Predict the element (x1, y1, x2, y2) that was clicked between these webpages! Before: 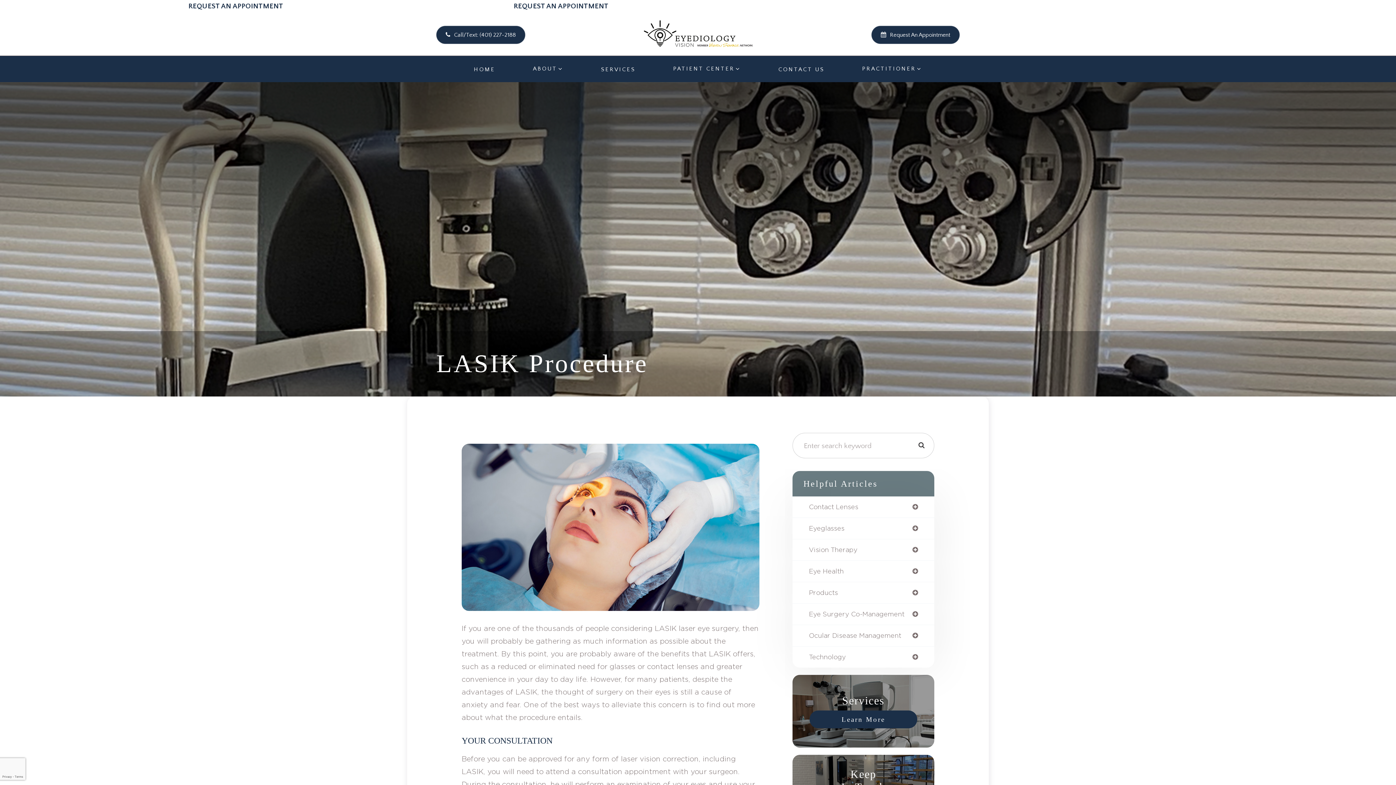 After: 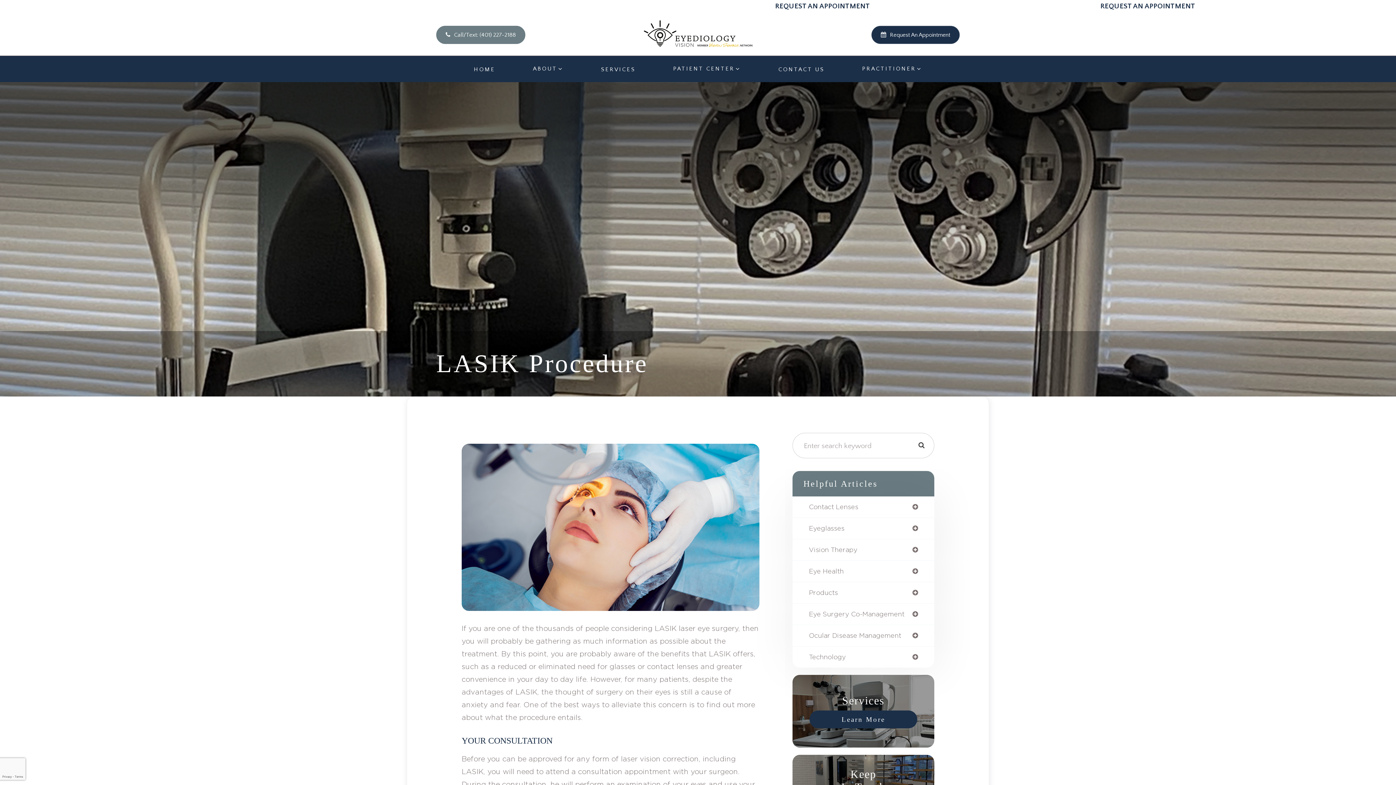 Action: bbox: (436, 25, 525, 43) label:  Call/Text: (401) 227-2188